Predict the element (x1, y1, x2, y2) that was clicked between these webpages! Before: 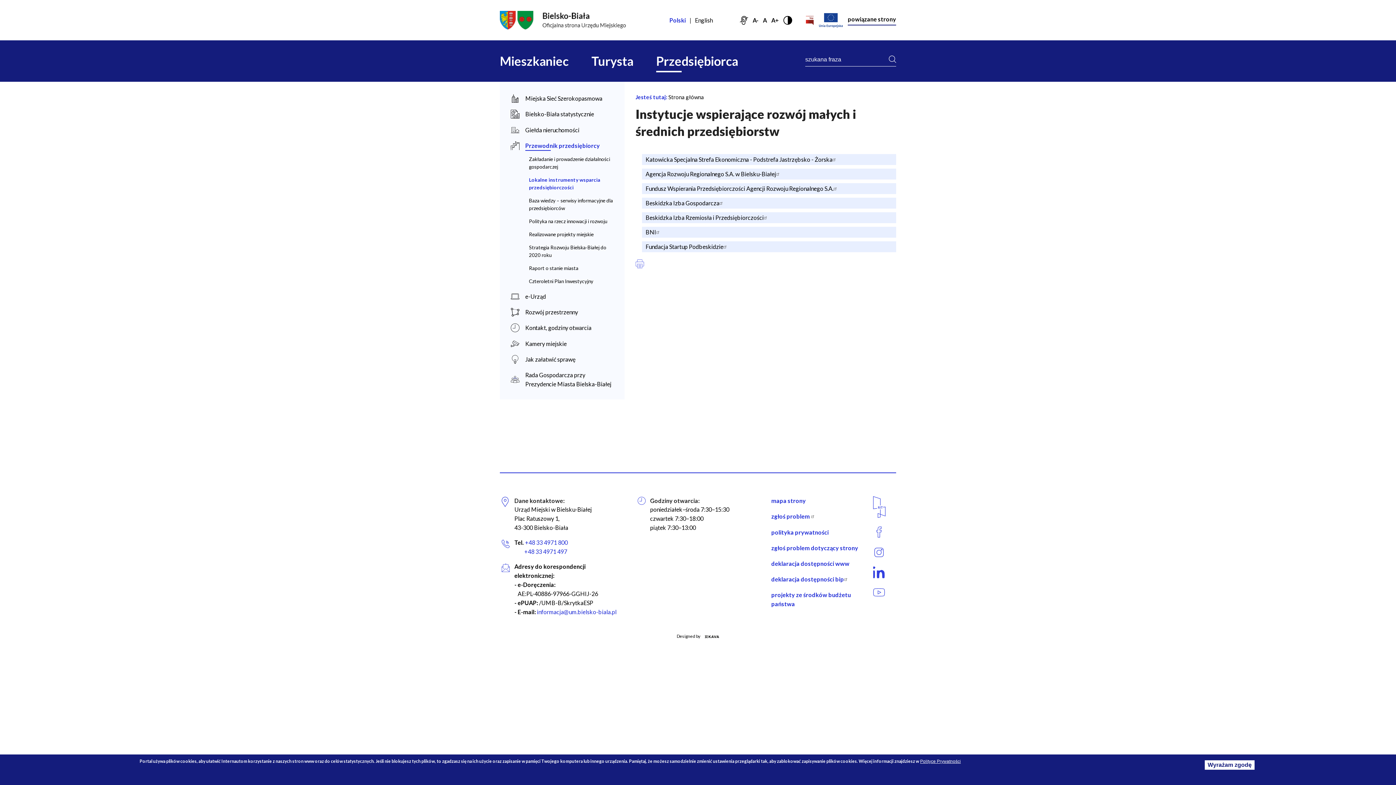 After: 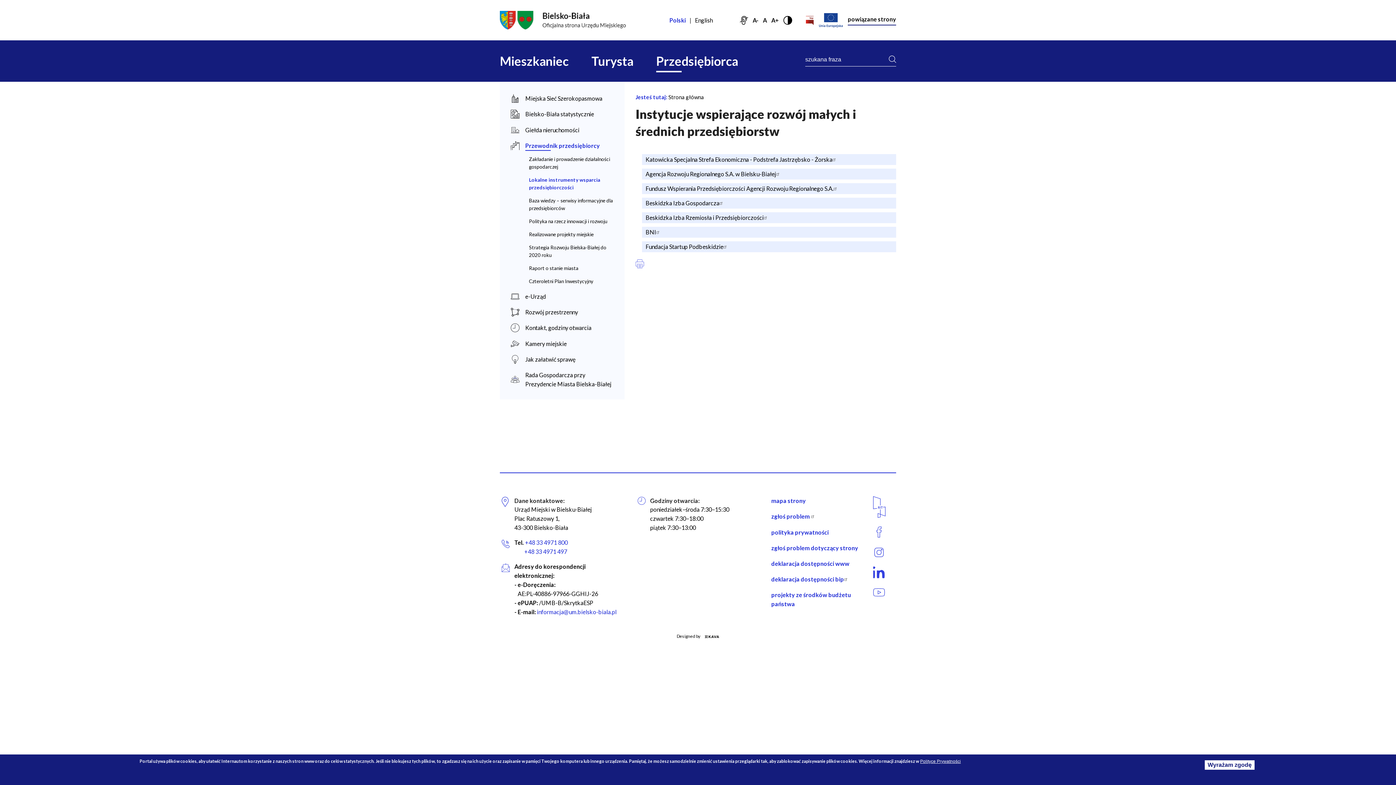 Action: label: zgłoś problem  bbox: (771, 513, 816, 520)